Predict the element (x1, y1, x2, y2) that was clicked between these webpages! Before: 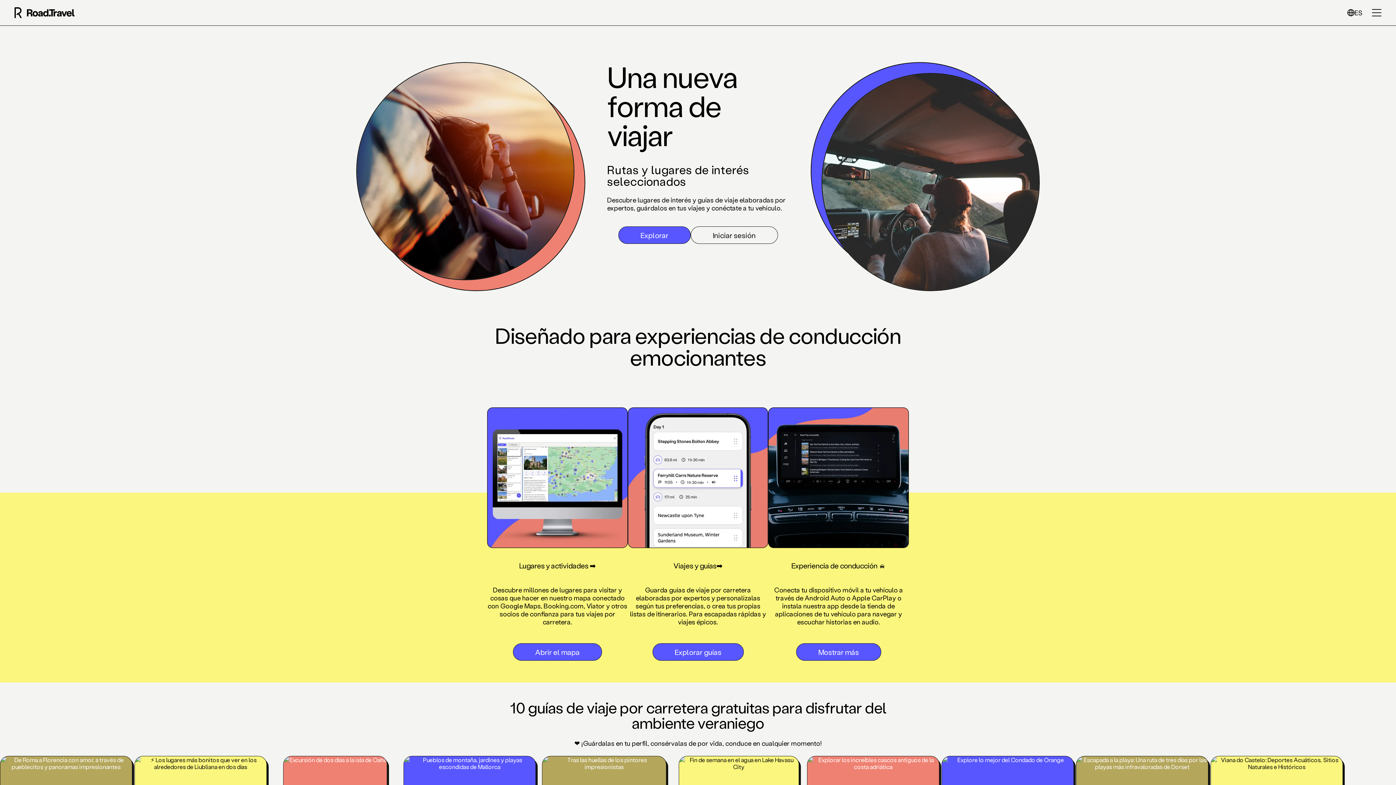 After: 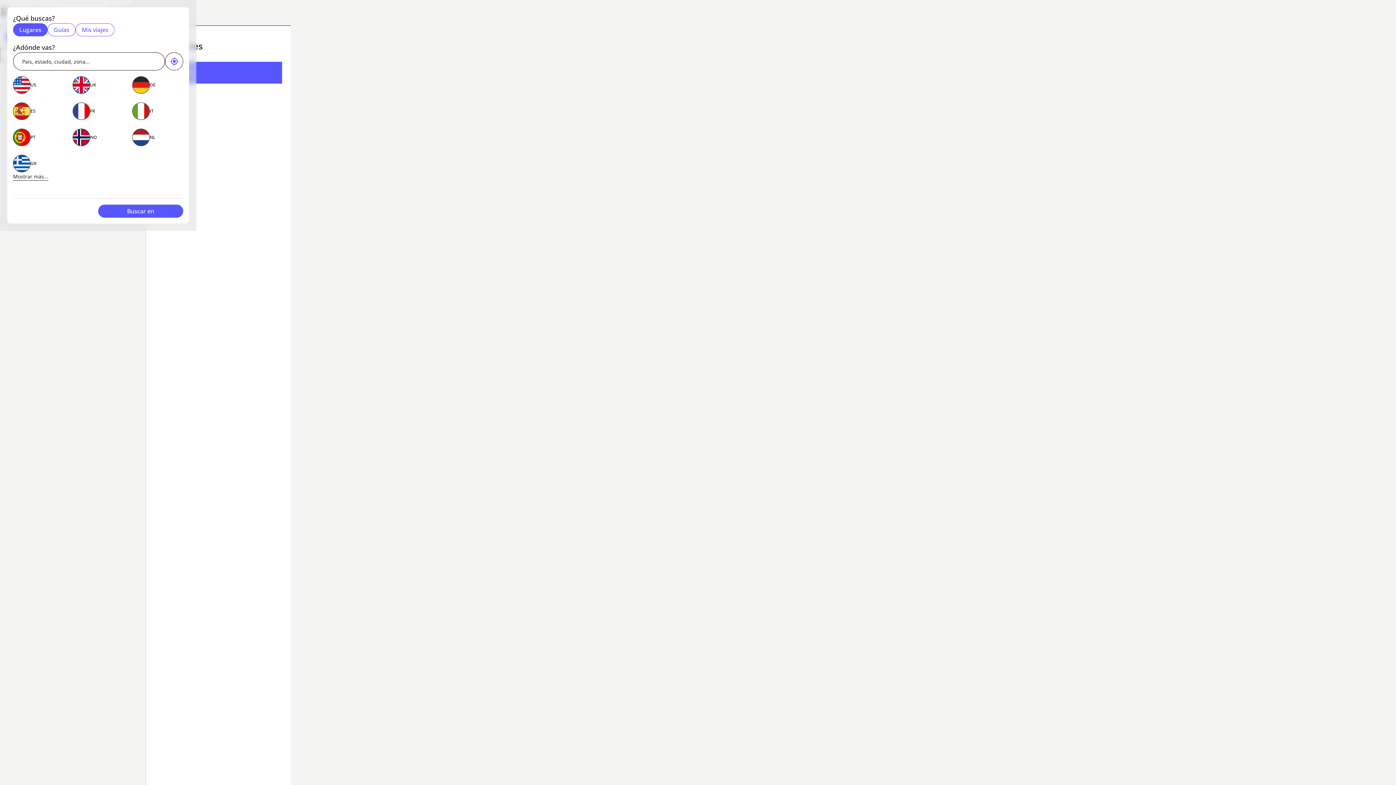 Action: label: Abrir el mapa bbox: (513, 643, 602, 660)